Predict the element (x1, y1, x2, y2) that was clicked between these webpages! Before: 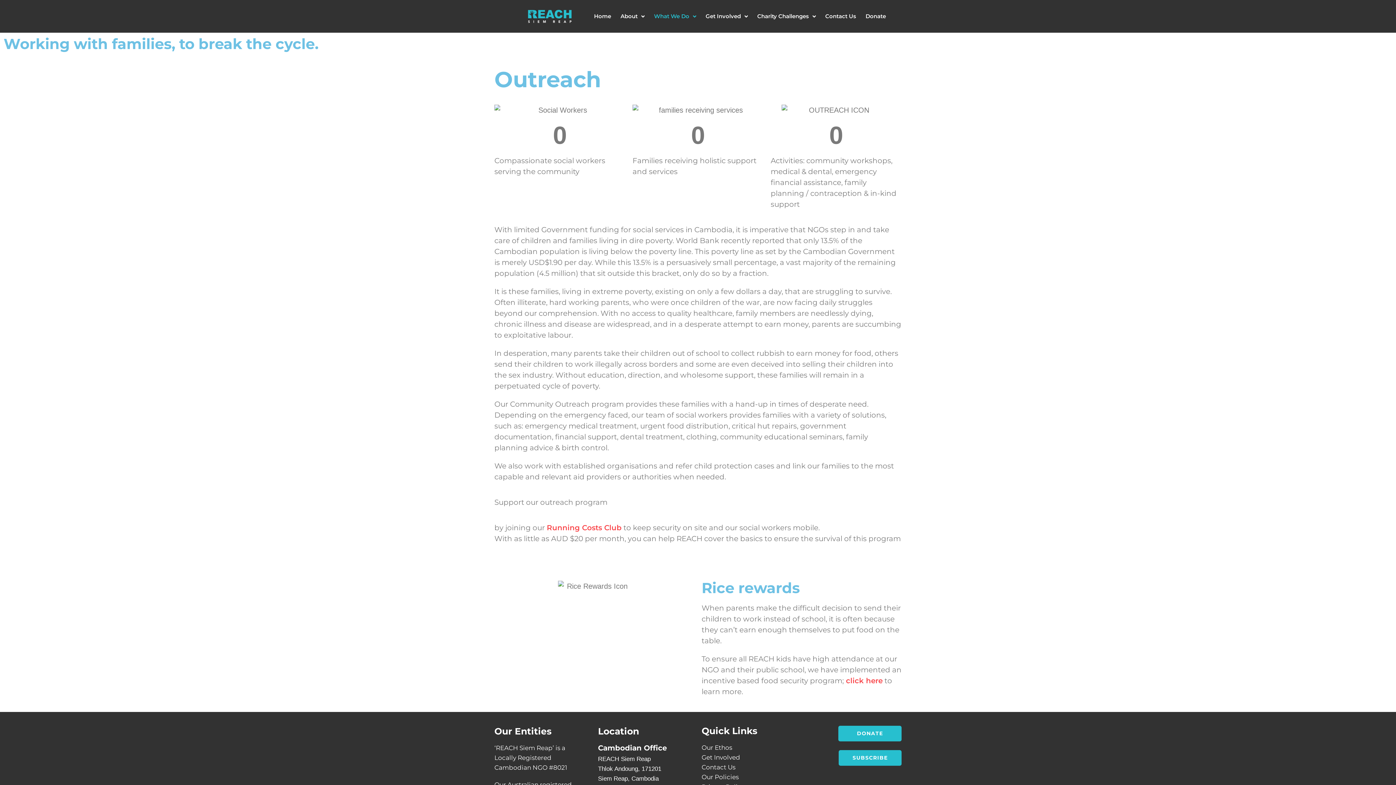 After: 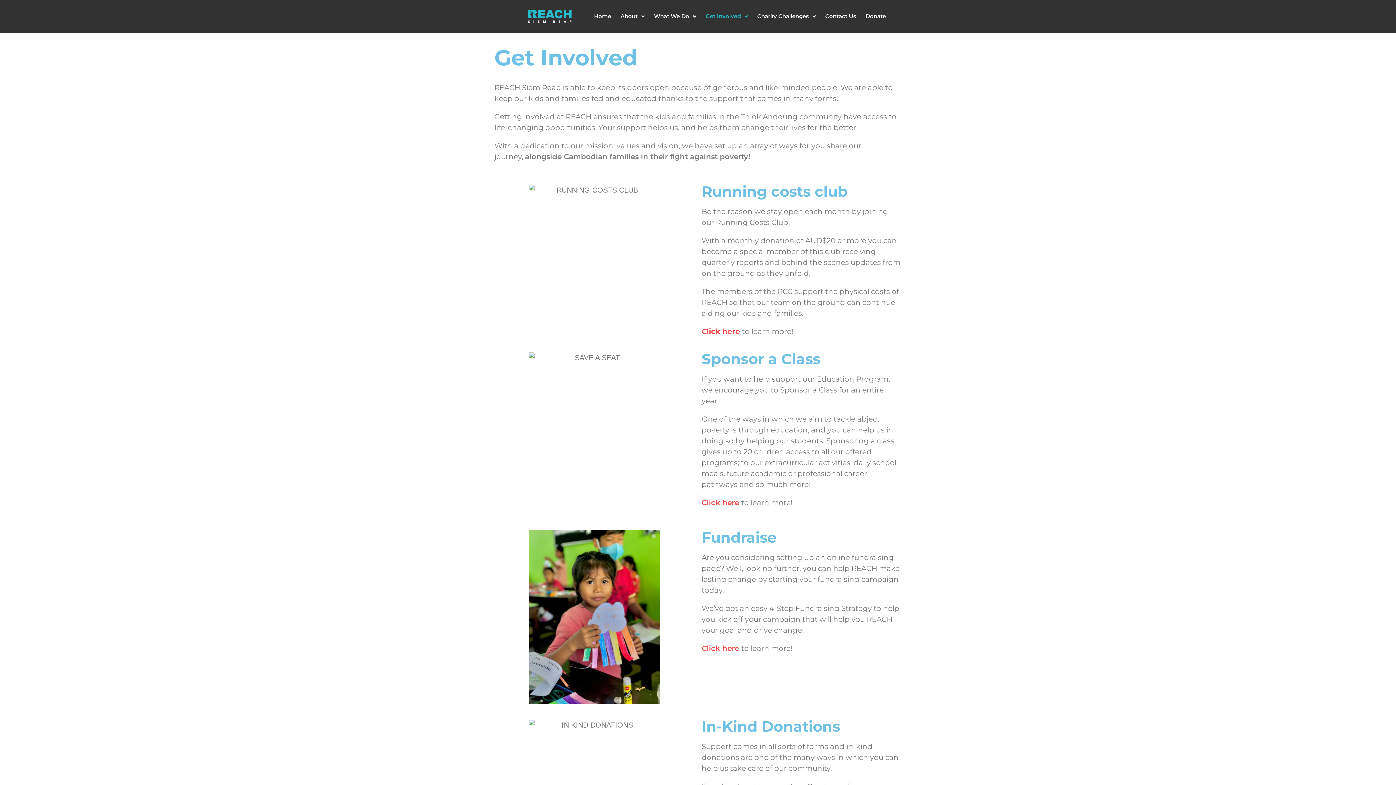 Action: label: Get Involved bbox: (701, 752, 798, 762)